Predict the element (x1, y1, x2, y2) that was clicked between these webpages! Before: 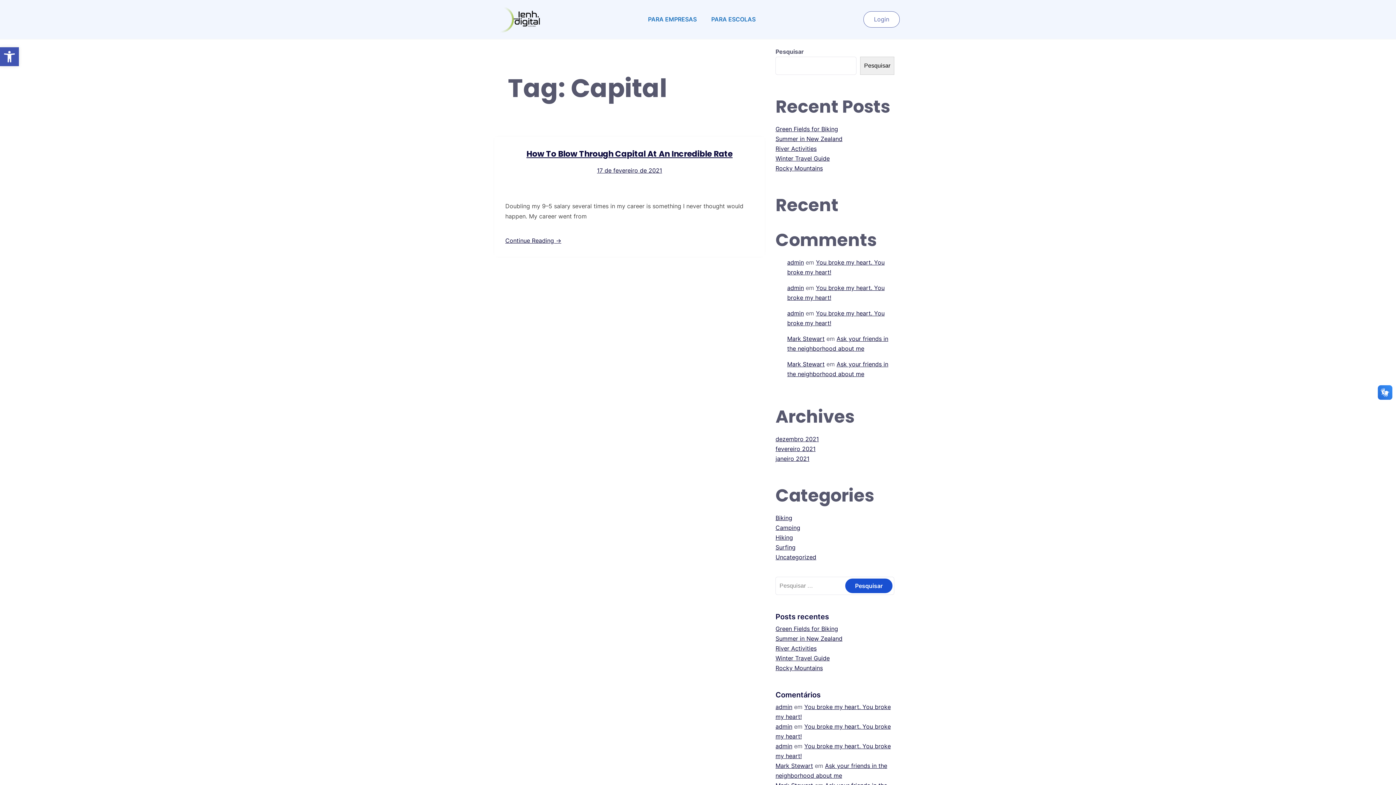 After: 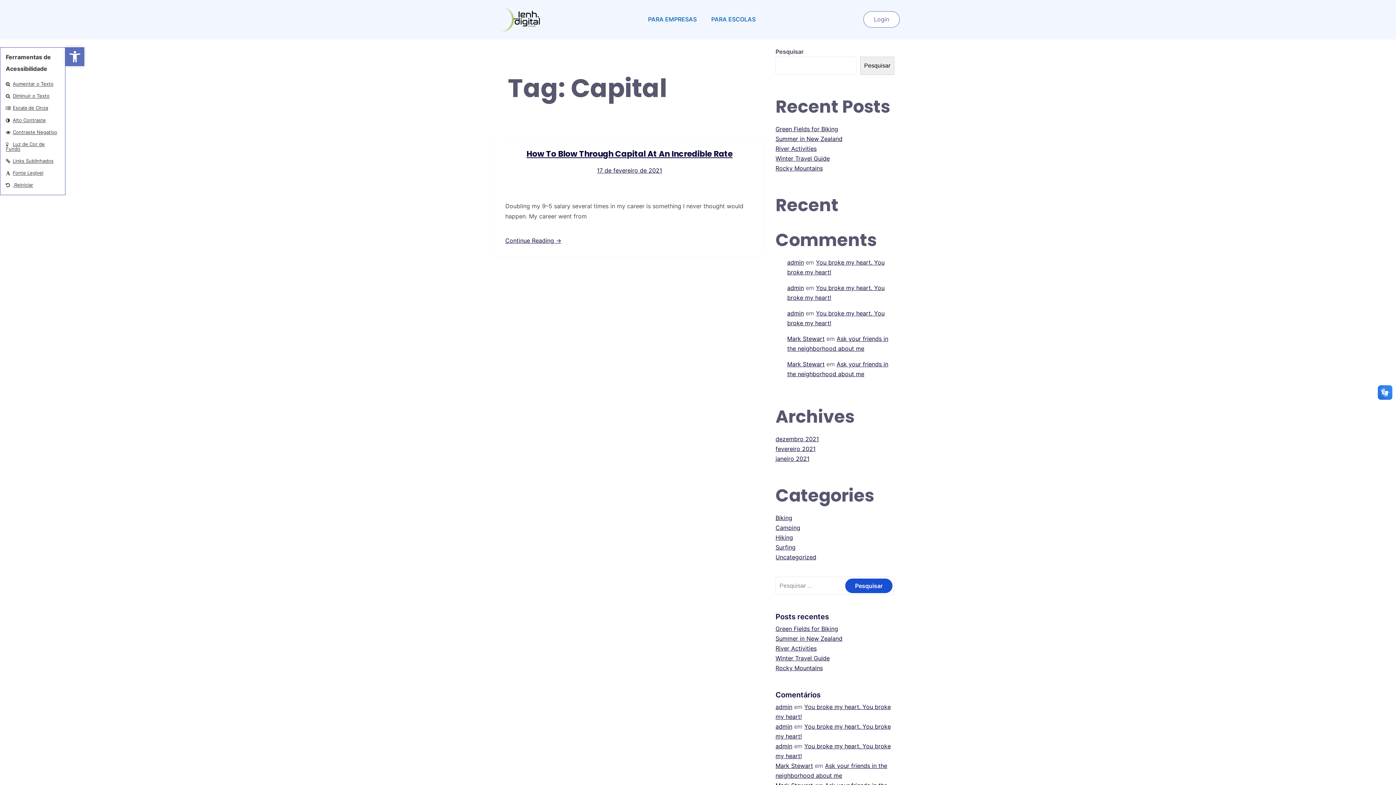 Action: bbox: (0, 47, 18, 66) label: Barra de Ferramentas Aberta